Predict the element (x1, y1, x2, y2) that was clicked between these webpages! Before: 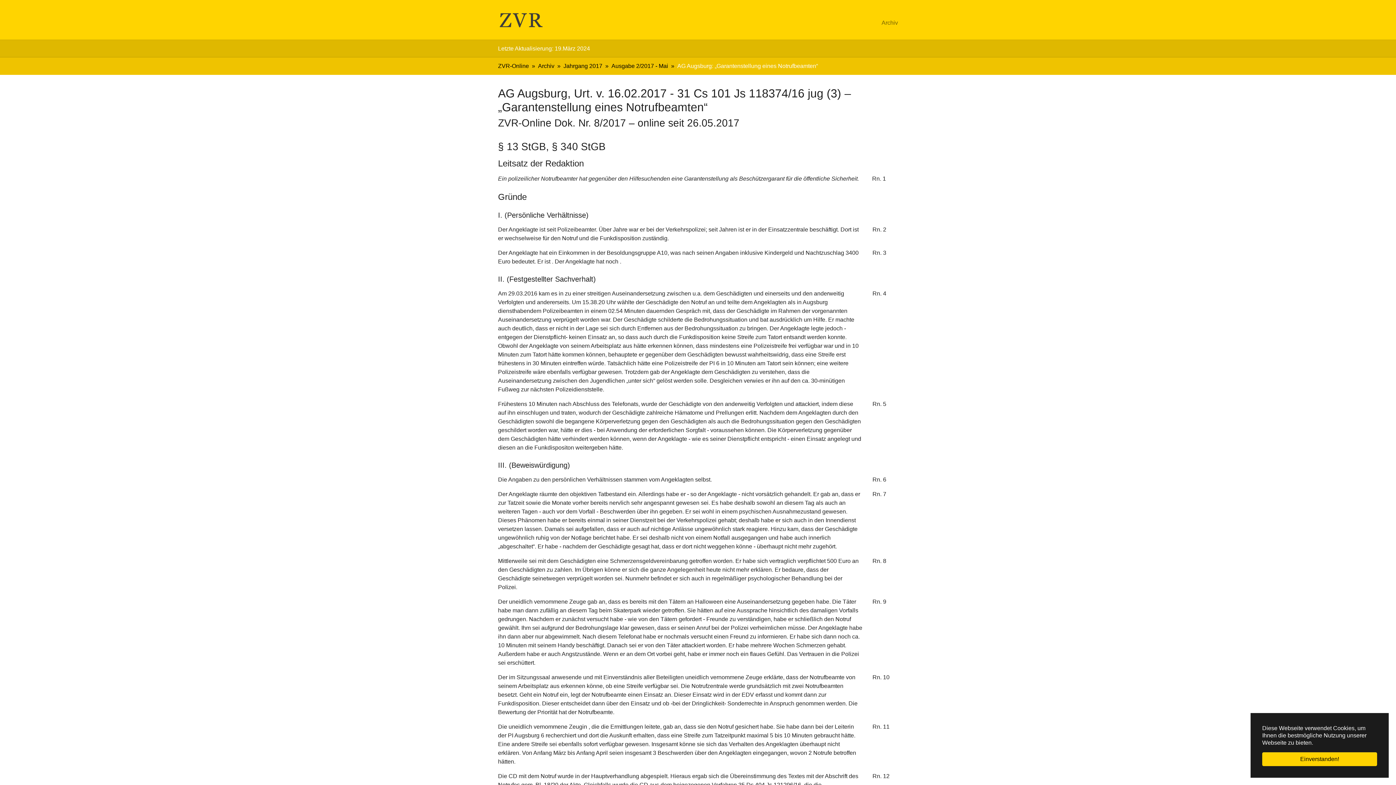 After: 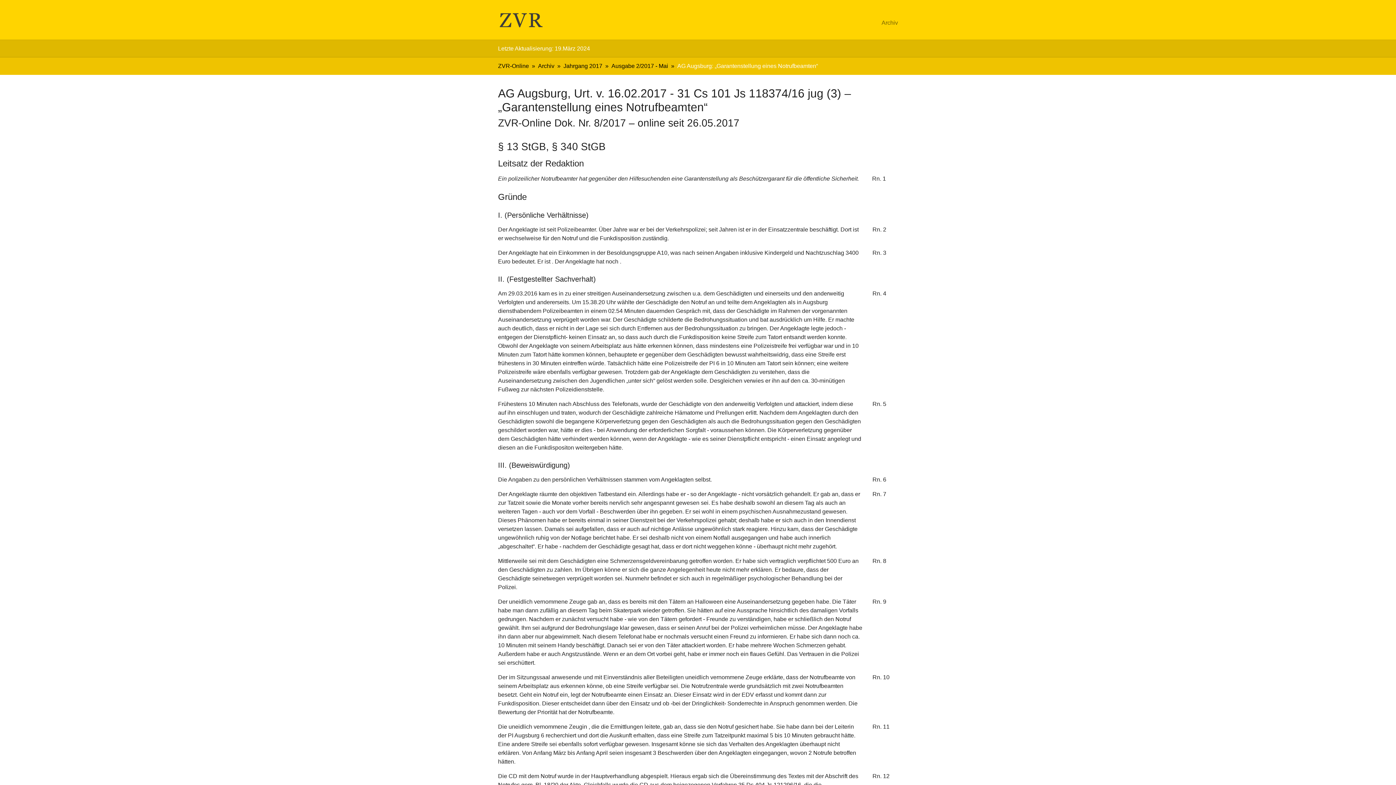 Action: bbox: (1262, 752, 1377, 766) label: dismiss cookie message